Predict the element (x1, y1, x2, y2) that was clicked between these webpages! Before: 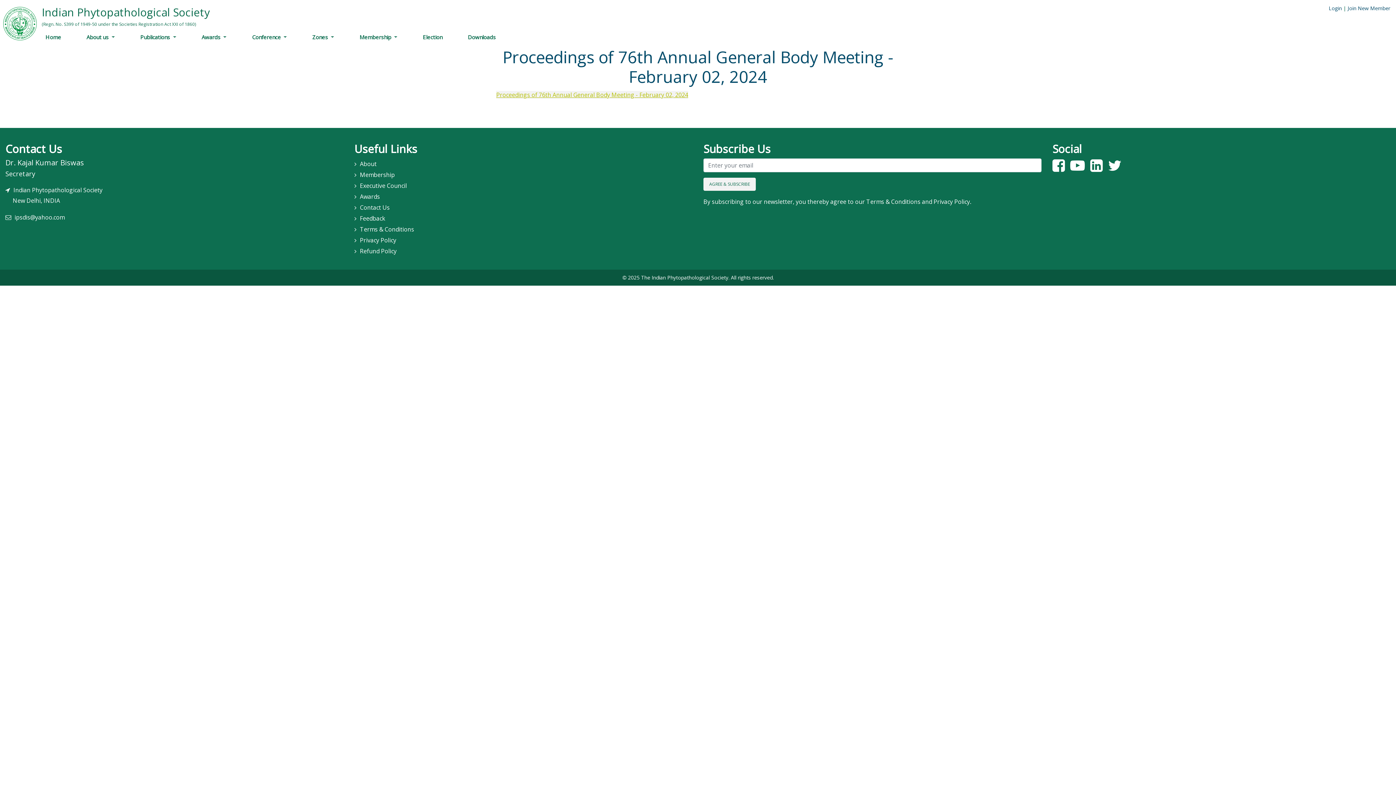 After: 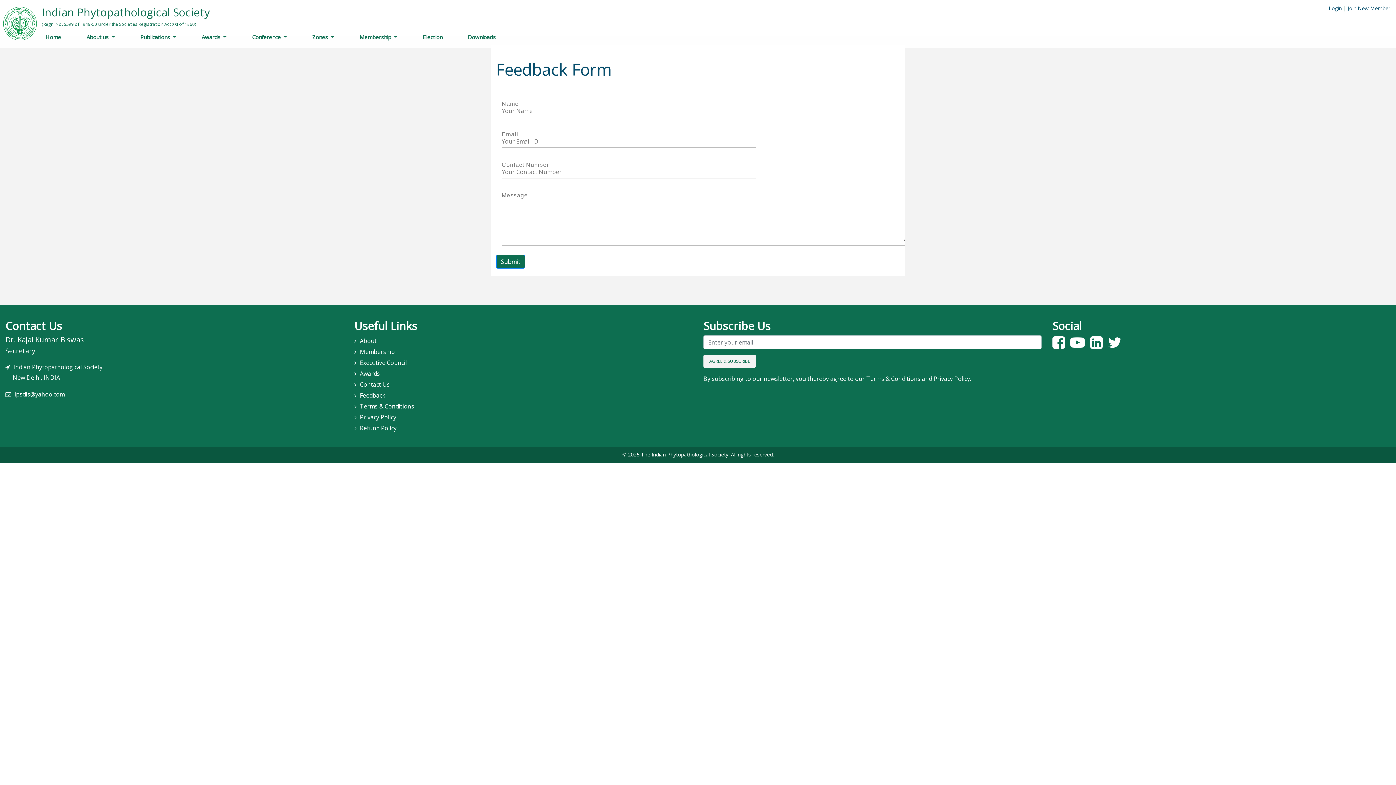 Action: label: Feedback bbox: (360, 214, 385, 222)